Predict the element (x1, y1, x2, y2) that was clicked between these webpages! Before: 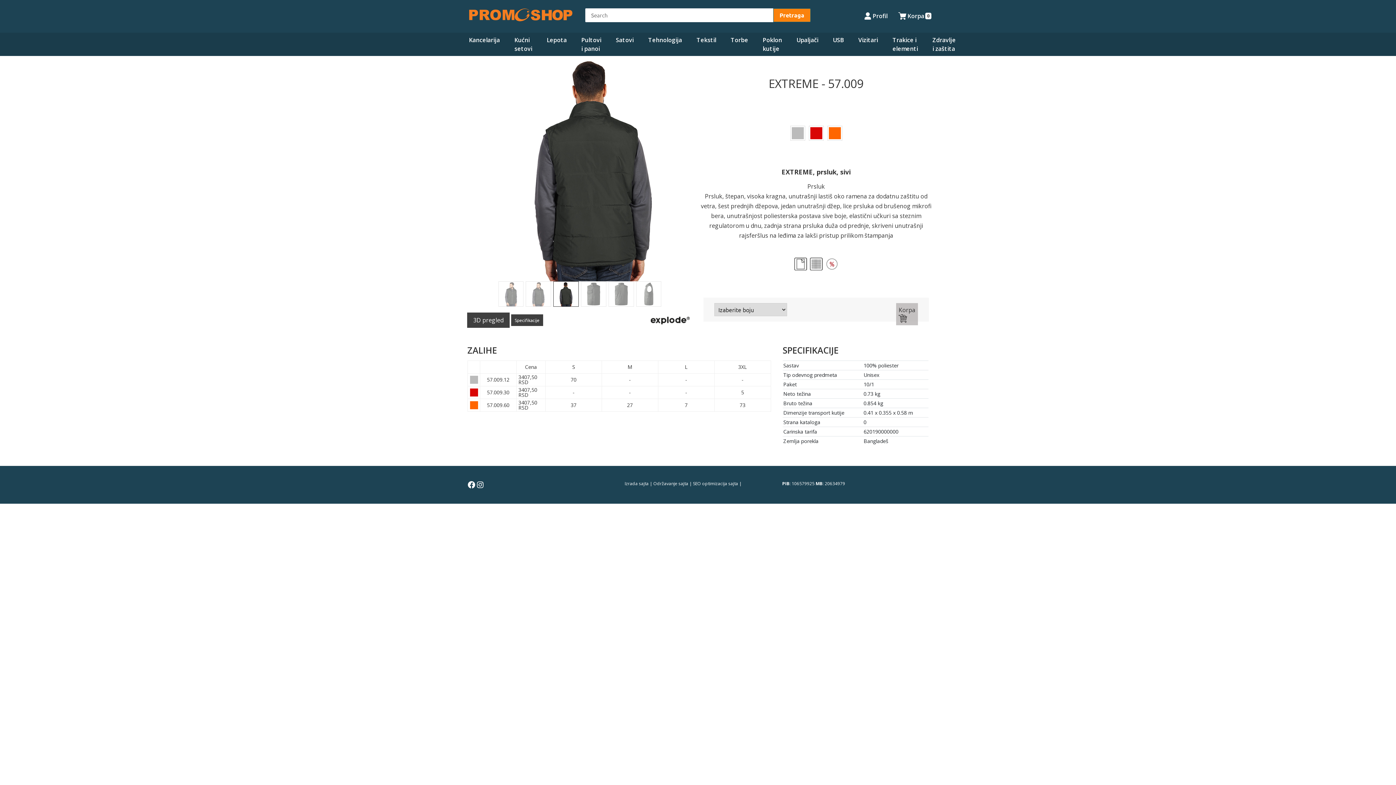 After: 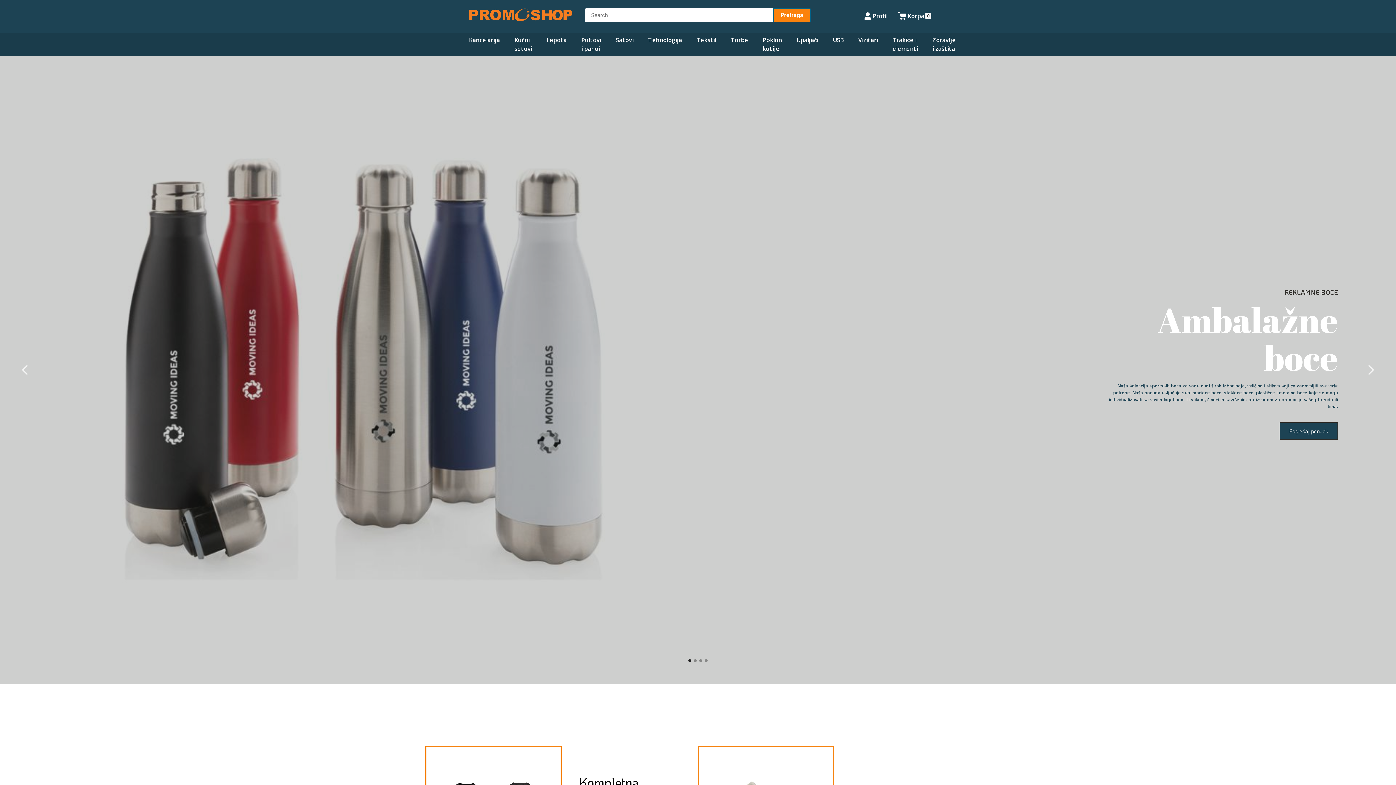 Action: bbox: (467, 6, 574, 23)